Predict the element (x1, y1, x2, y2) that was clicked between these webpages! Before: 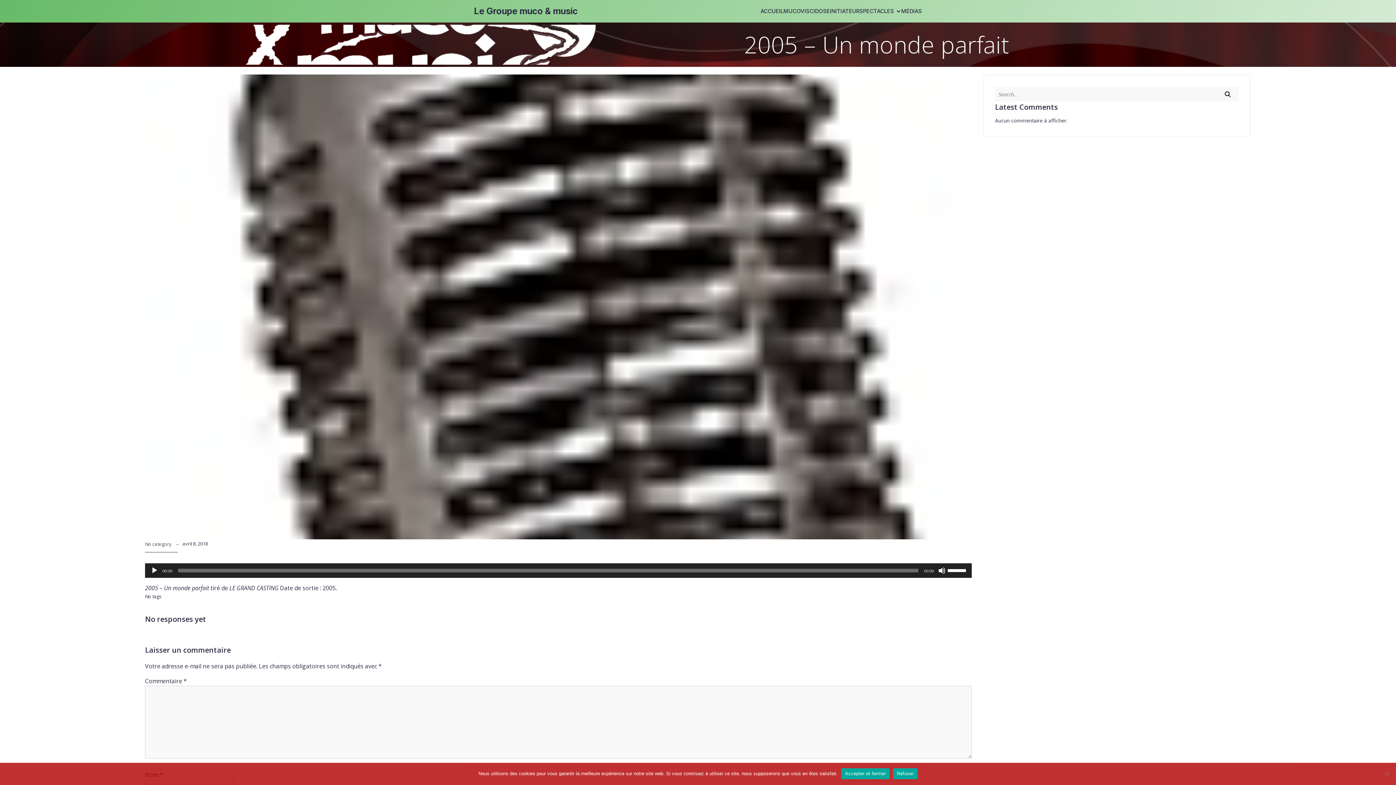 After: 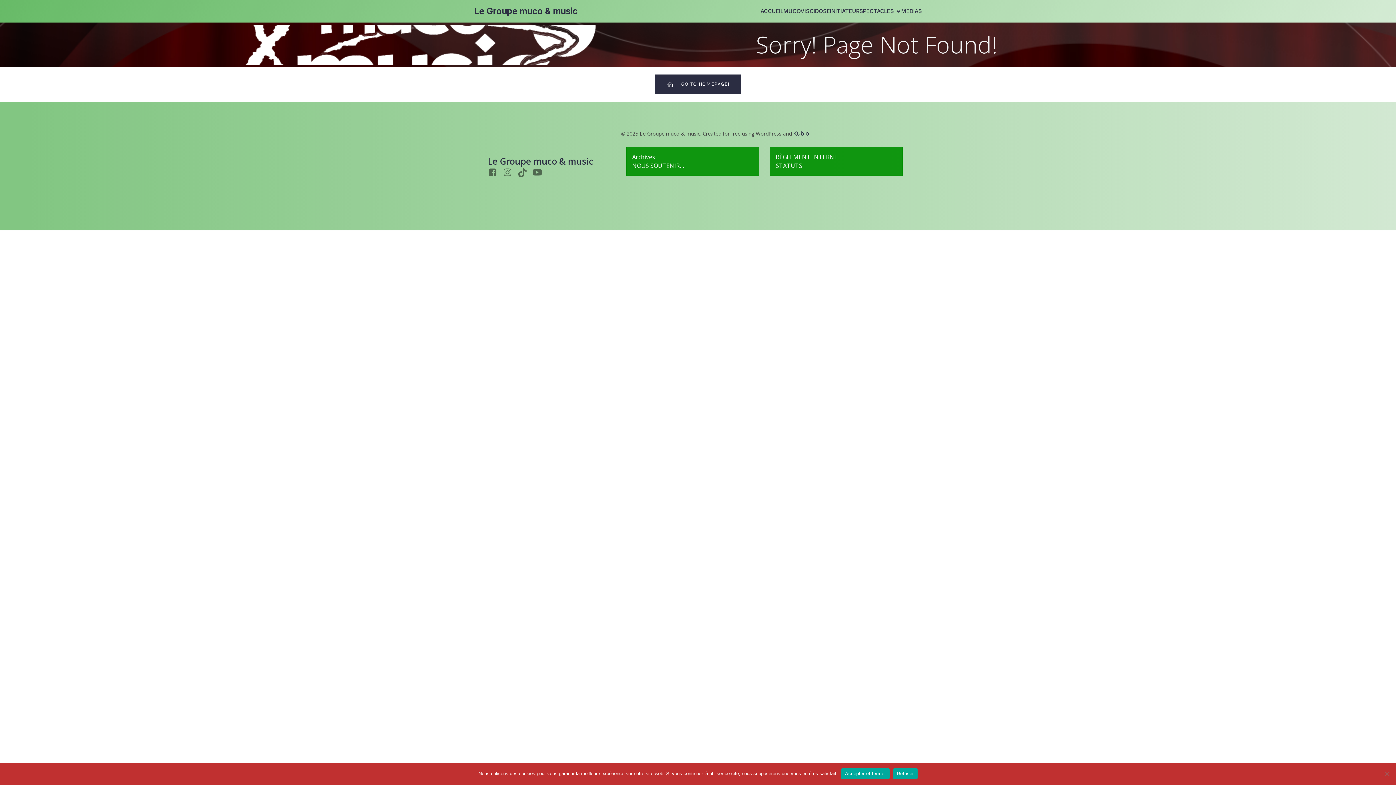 Action: bbox: (182, 540, 208, 547) label: avril 8, 2018